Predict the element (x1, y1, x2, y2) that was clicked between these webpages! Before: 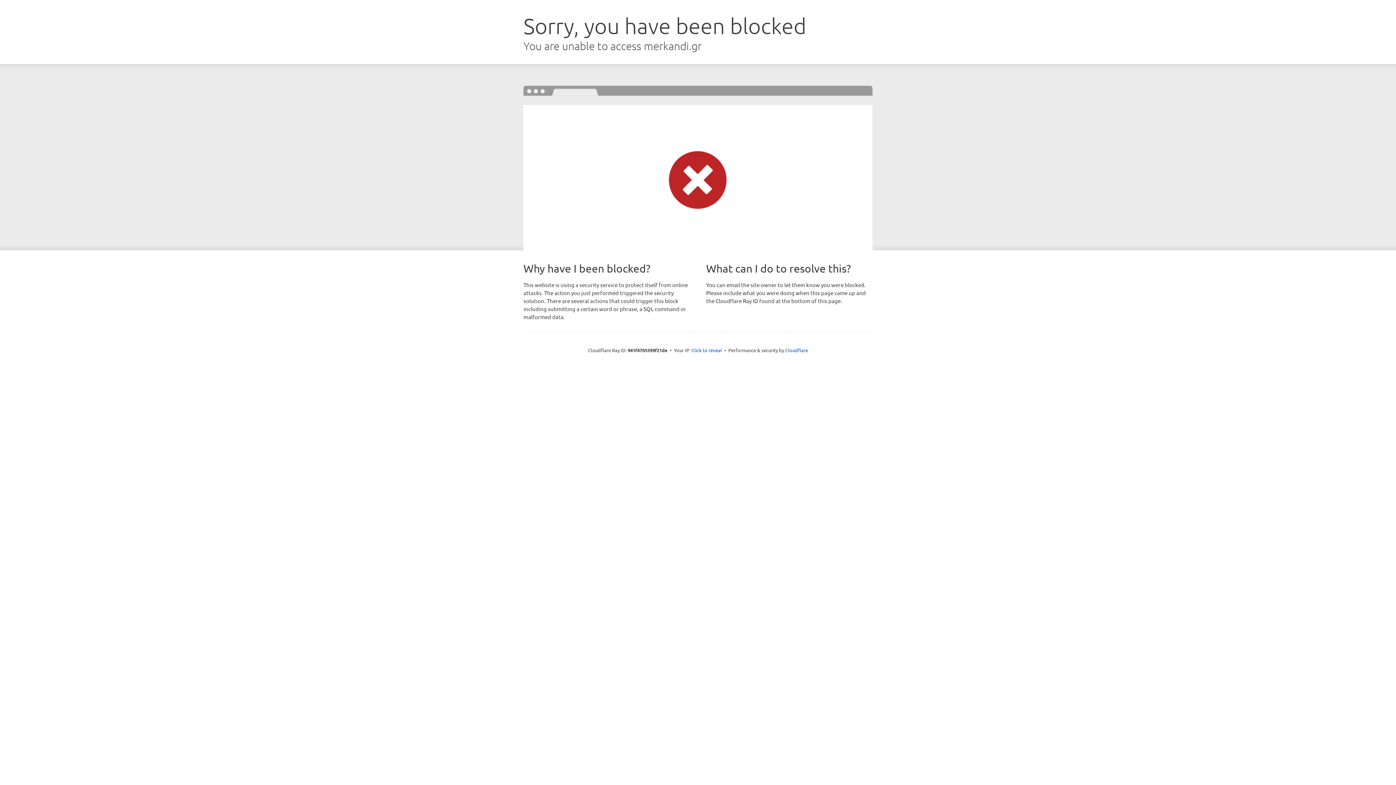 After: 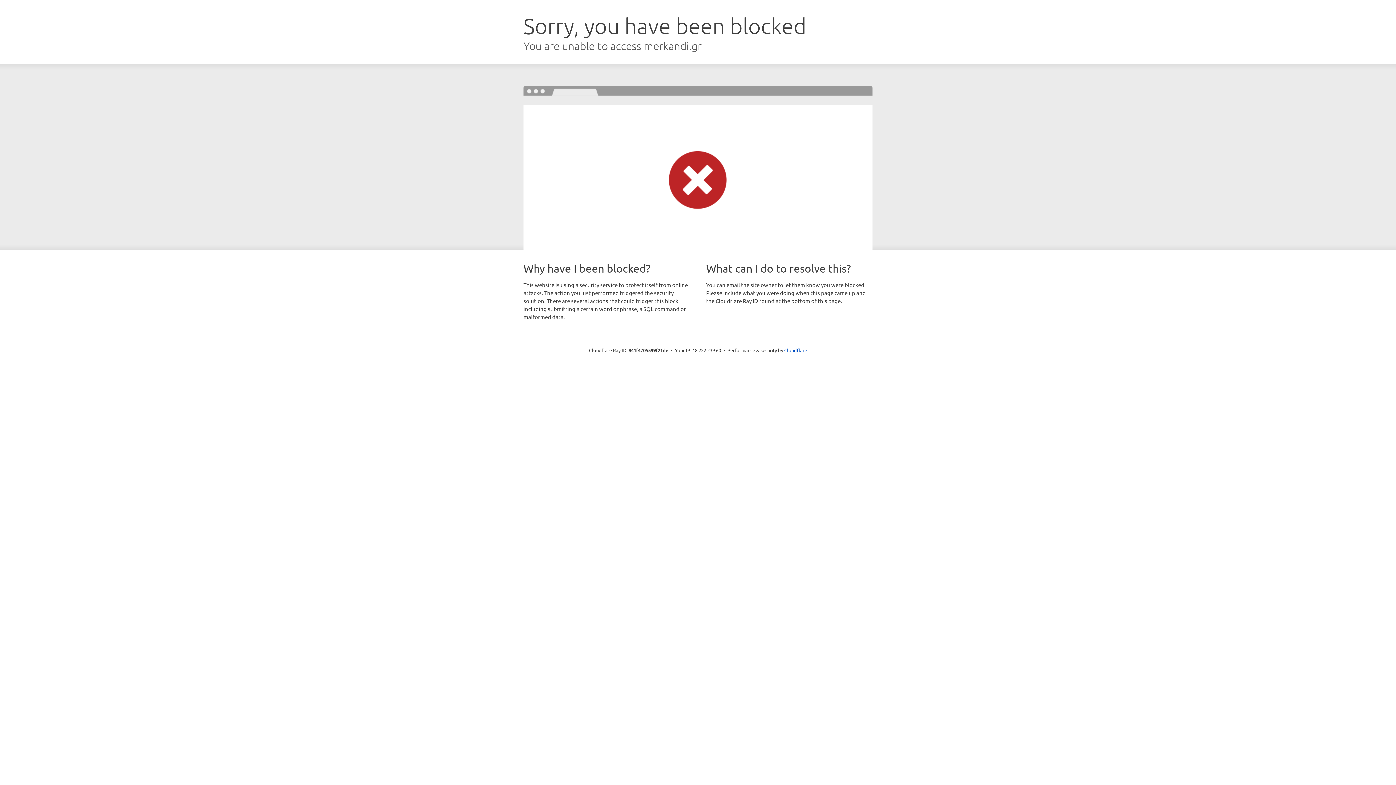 Action: bbox: (691, 346, 722, 353) label: Click to reveal